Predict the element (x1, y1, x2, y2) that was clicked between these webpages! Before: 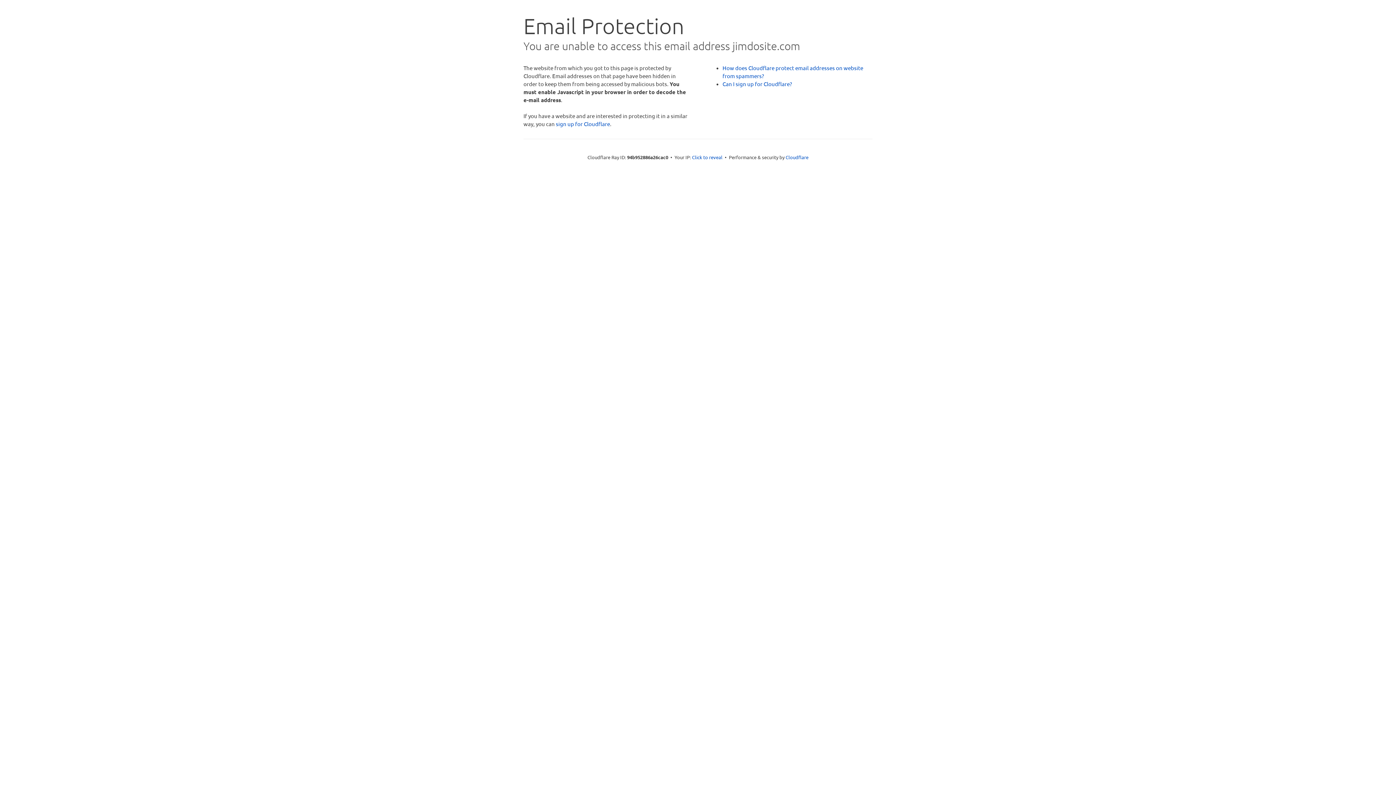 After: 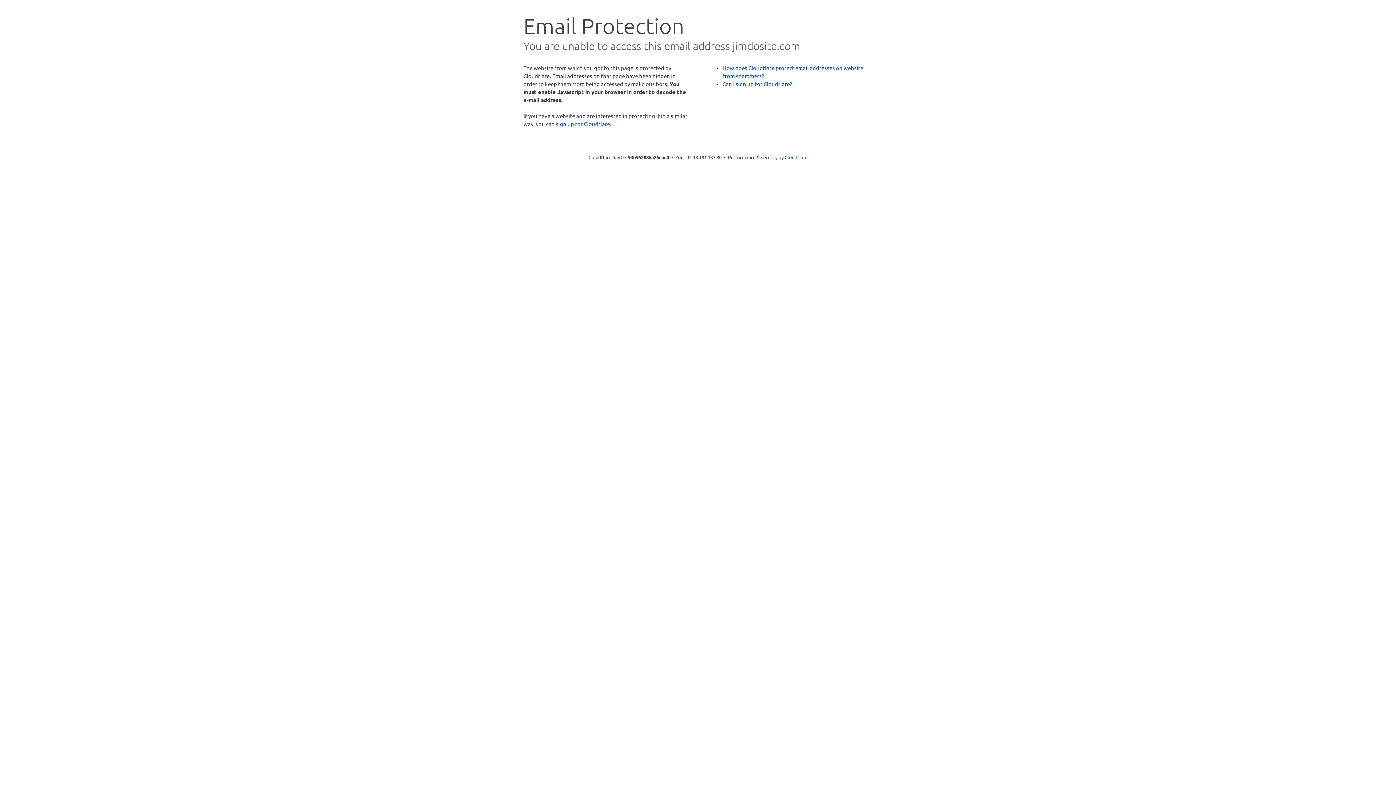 Action: bbox: (692, 153, 722, 160) label: Click to reveal